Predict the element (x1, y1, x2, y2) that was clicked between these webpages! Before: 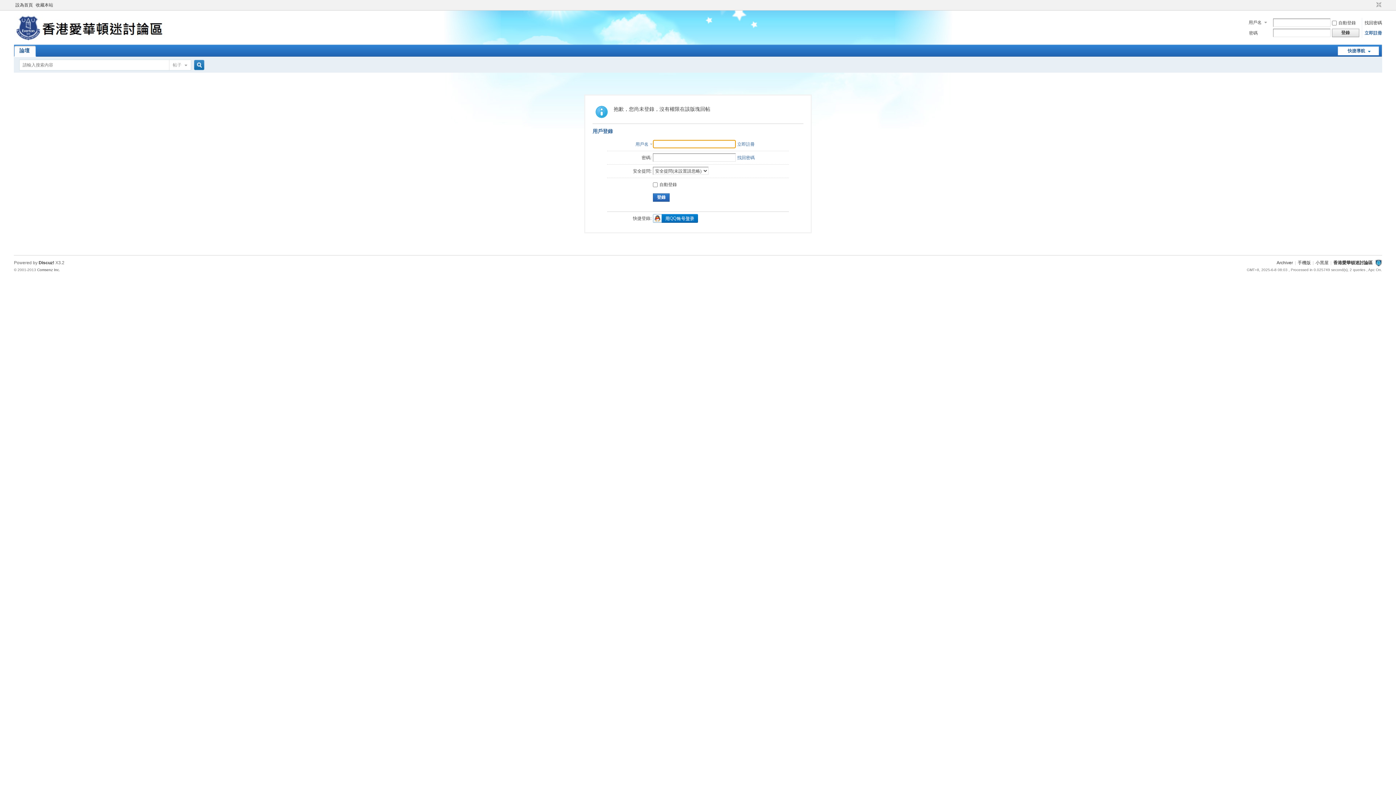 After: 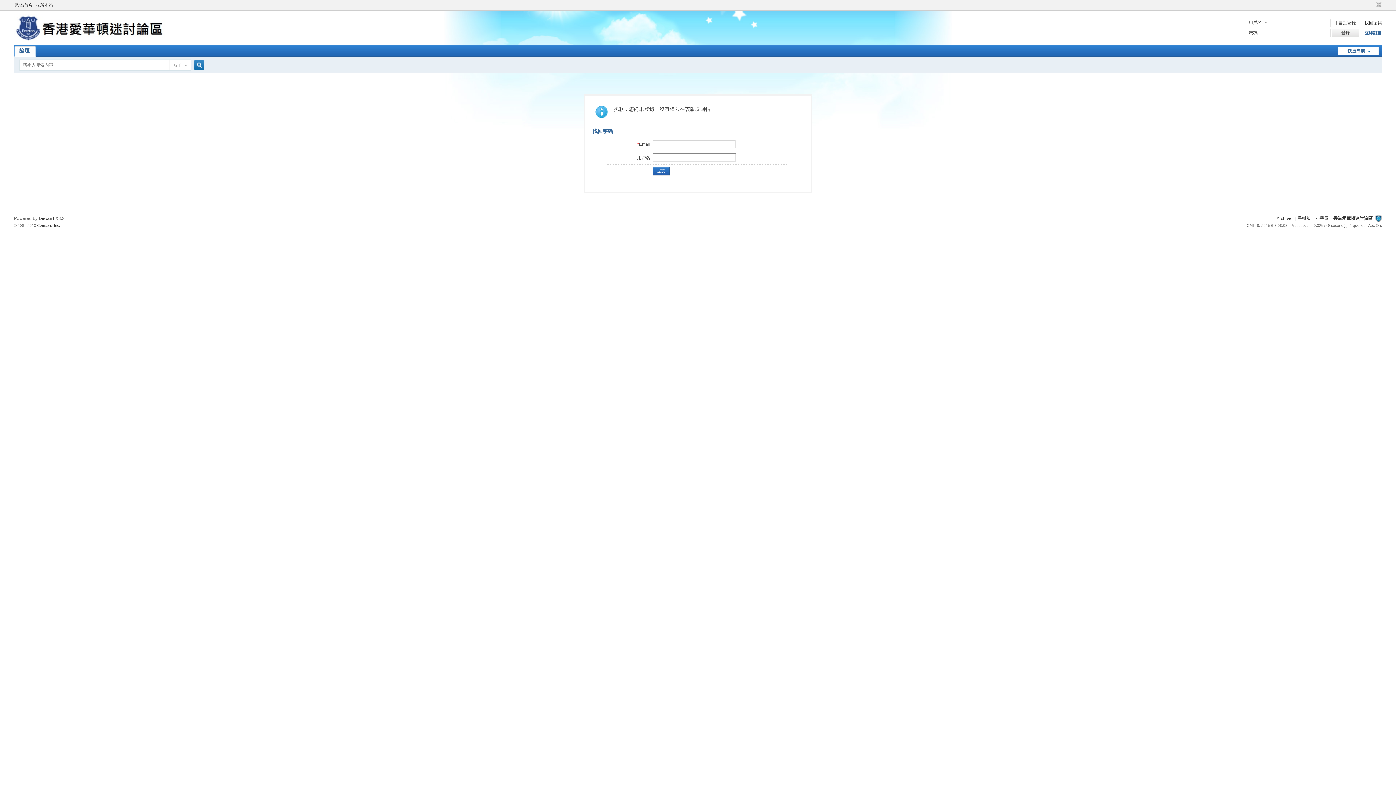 Action: bbox: (737, 155, 754, 160) label: 找回密碼